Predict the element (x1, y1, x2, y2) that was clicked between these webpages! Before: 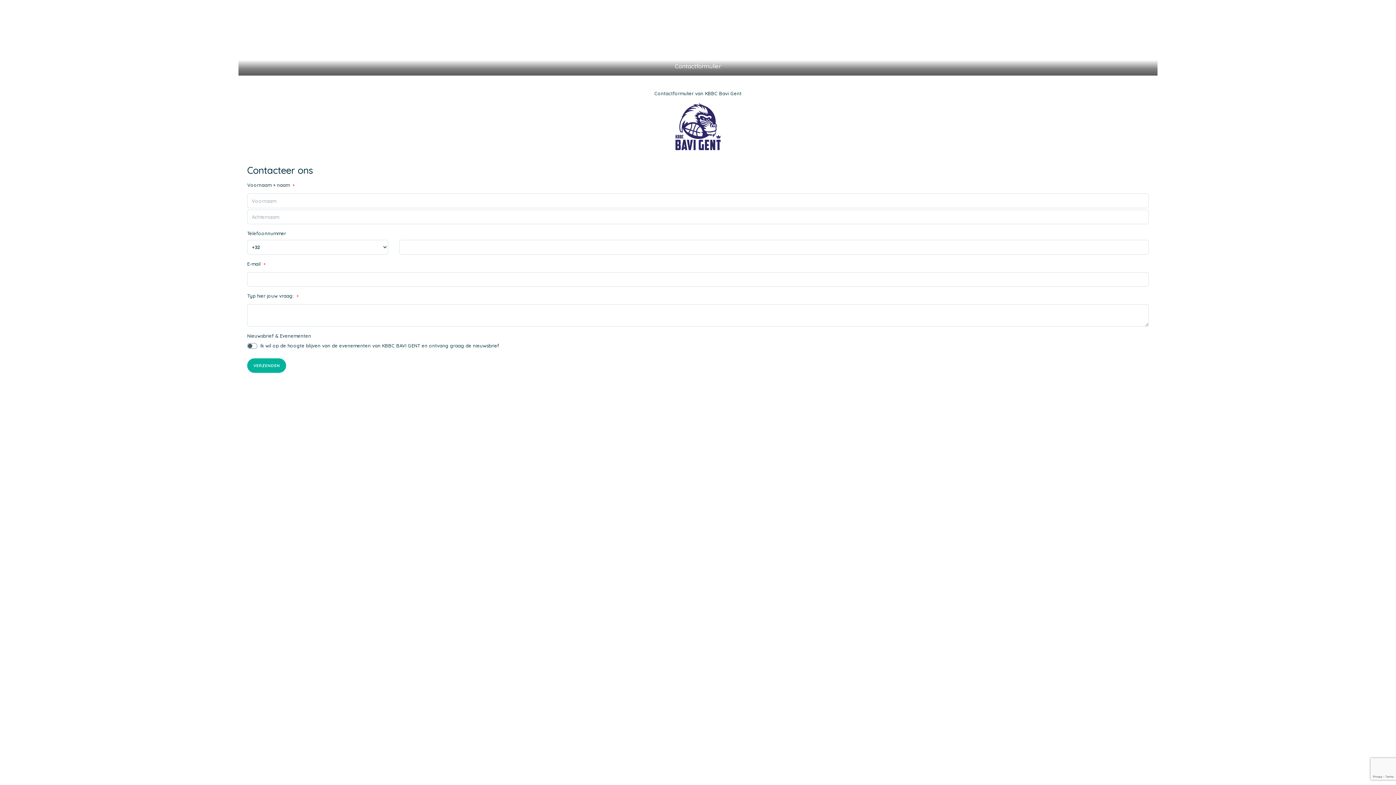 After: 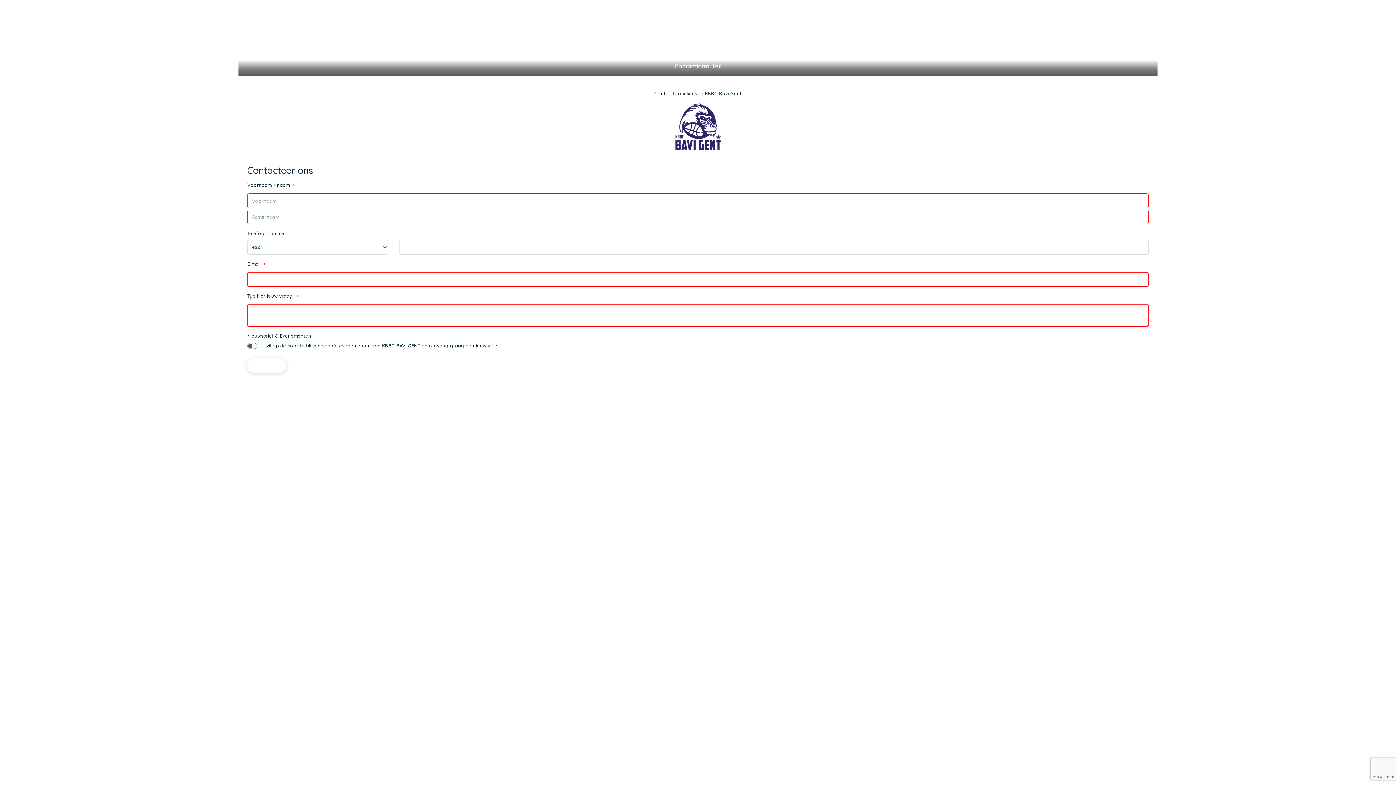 Action: bbox: (247, 358, 286, 373) label: VERZENDEN